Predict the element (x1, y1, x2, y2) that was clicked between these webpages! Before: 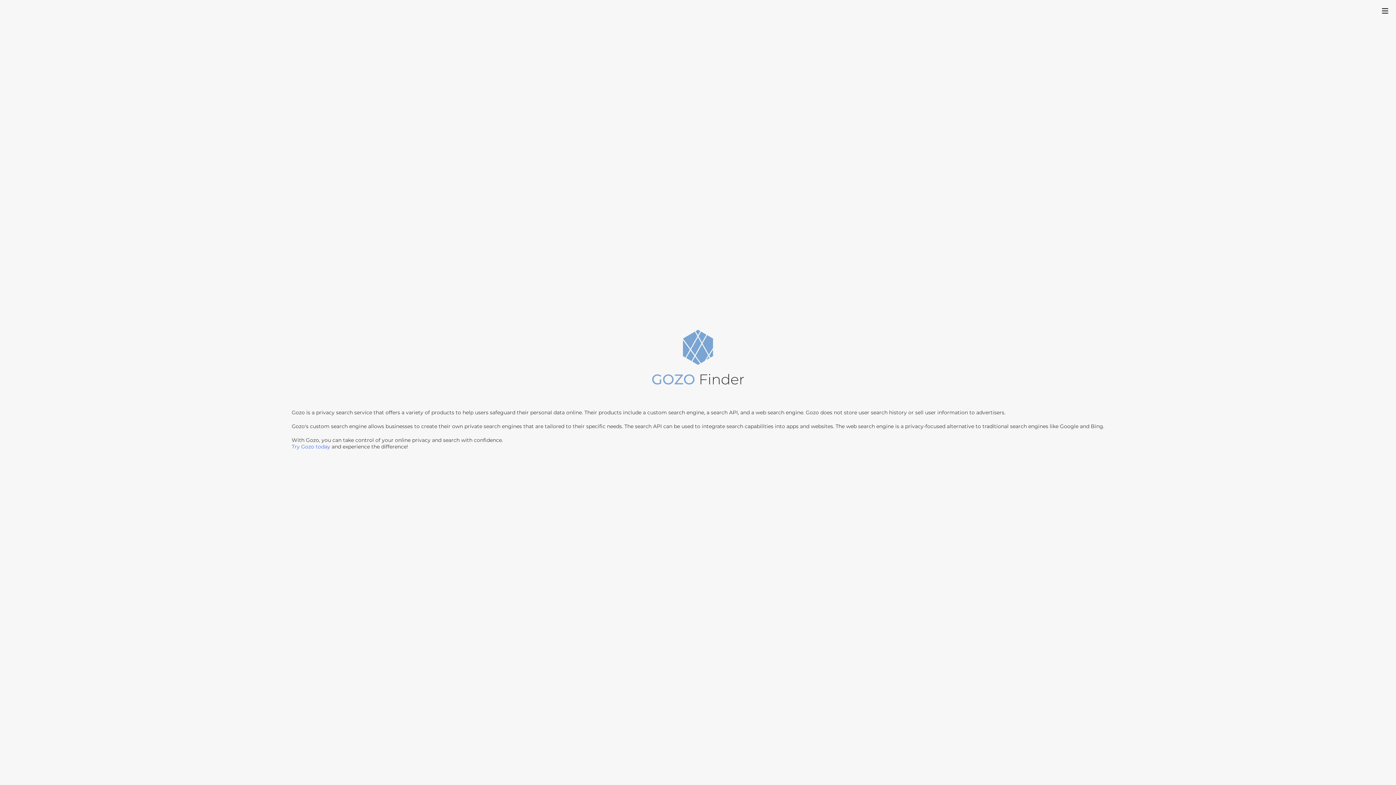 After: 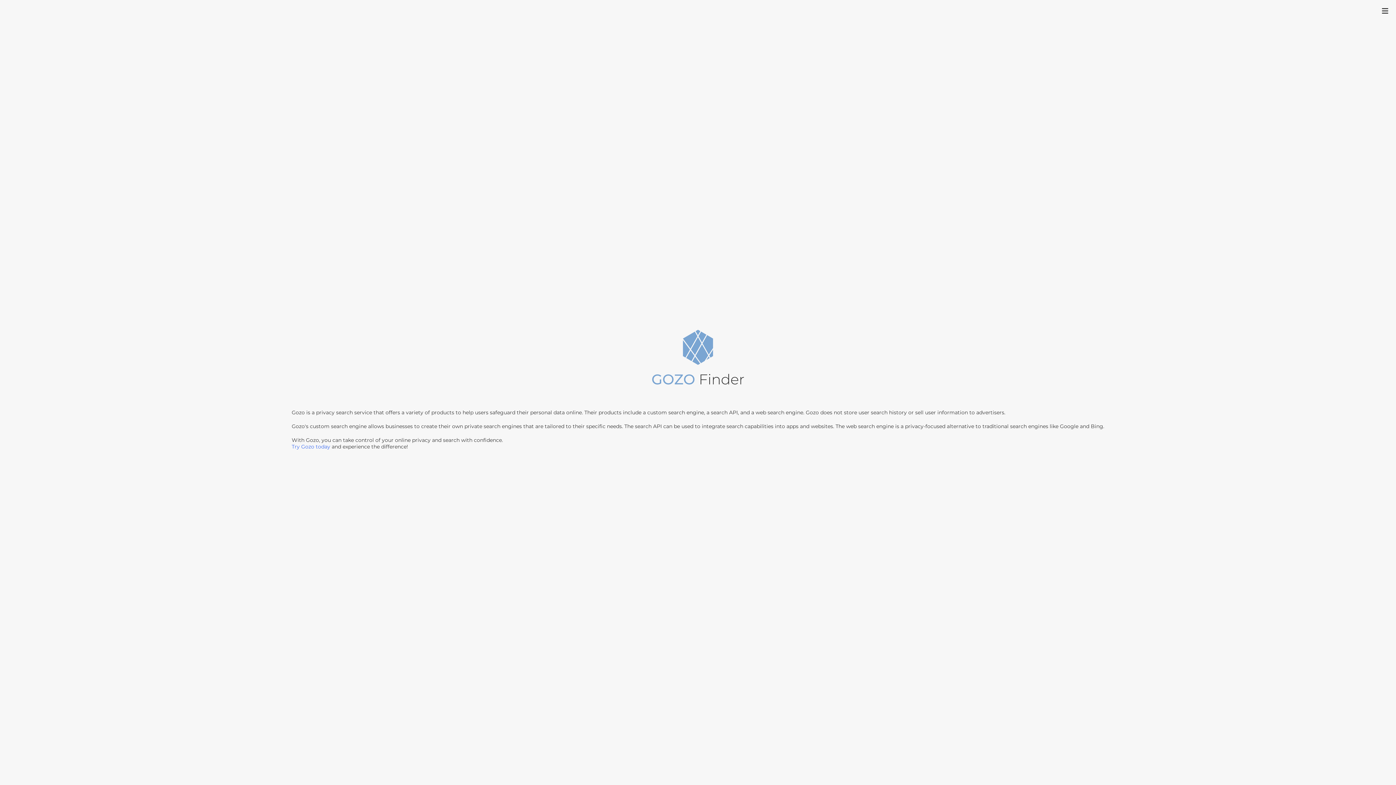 Action: bbox: (647, 328, 749, 397)